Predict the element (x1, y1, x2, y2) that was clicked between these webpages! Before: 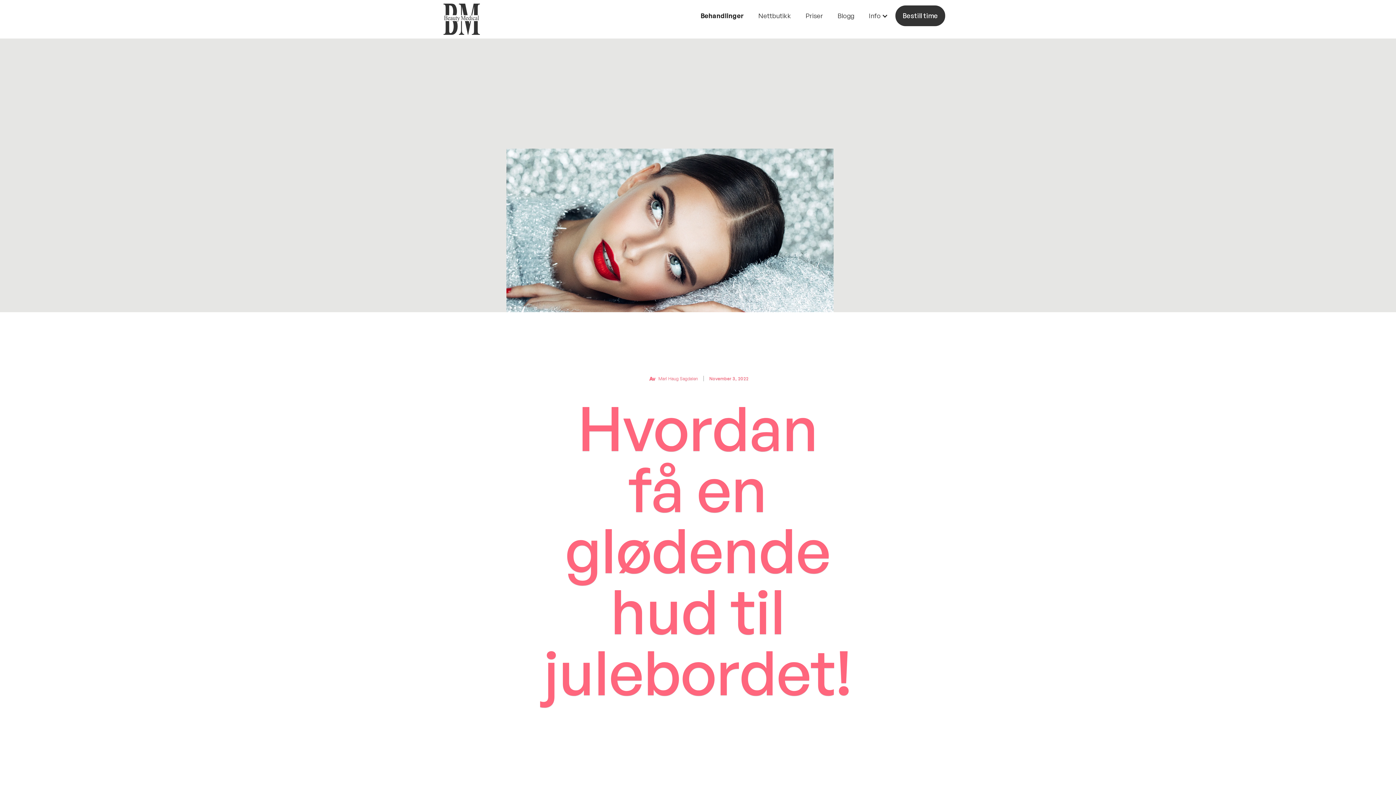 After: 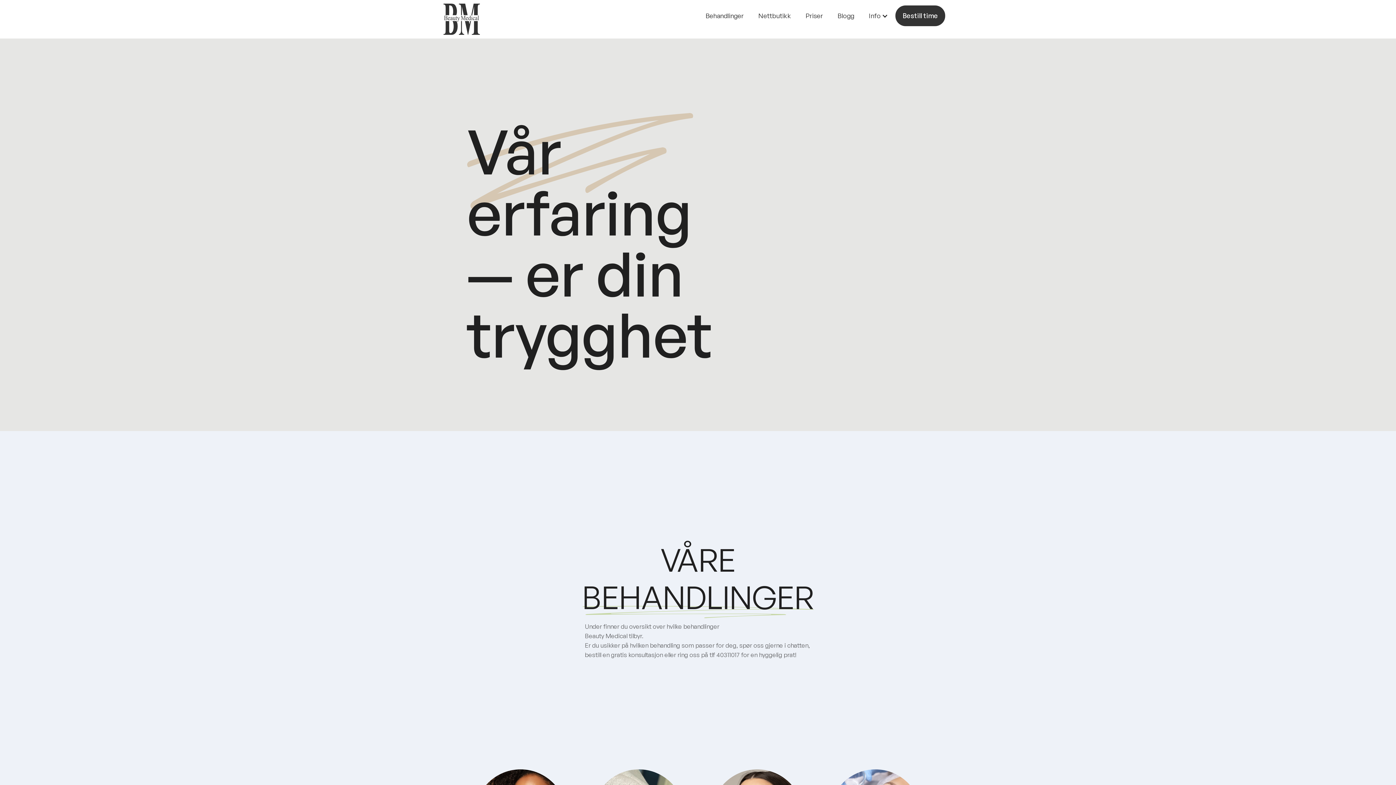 Action: label: Behandlinger bbox: (693, 3, 751, 28)